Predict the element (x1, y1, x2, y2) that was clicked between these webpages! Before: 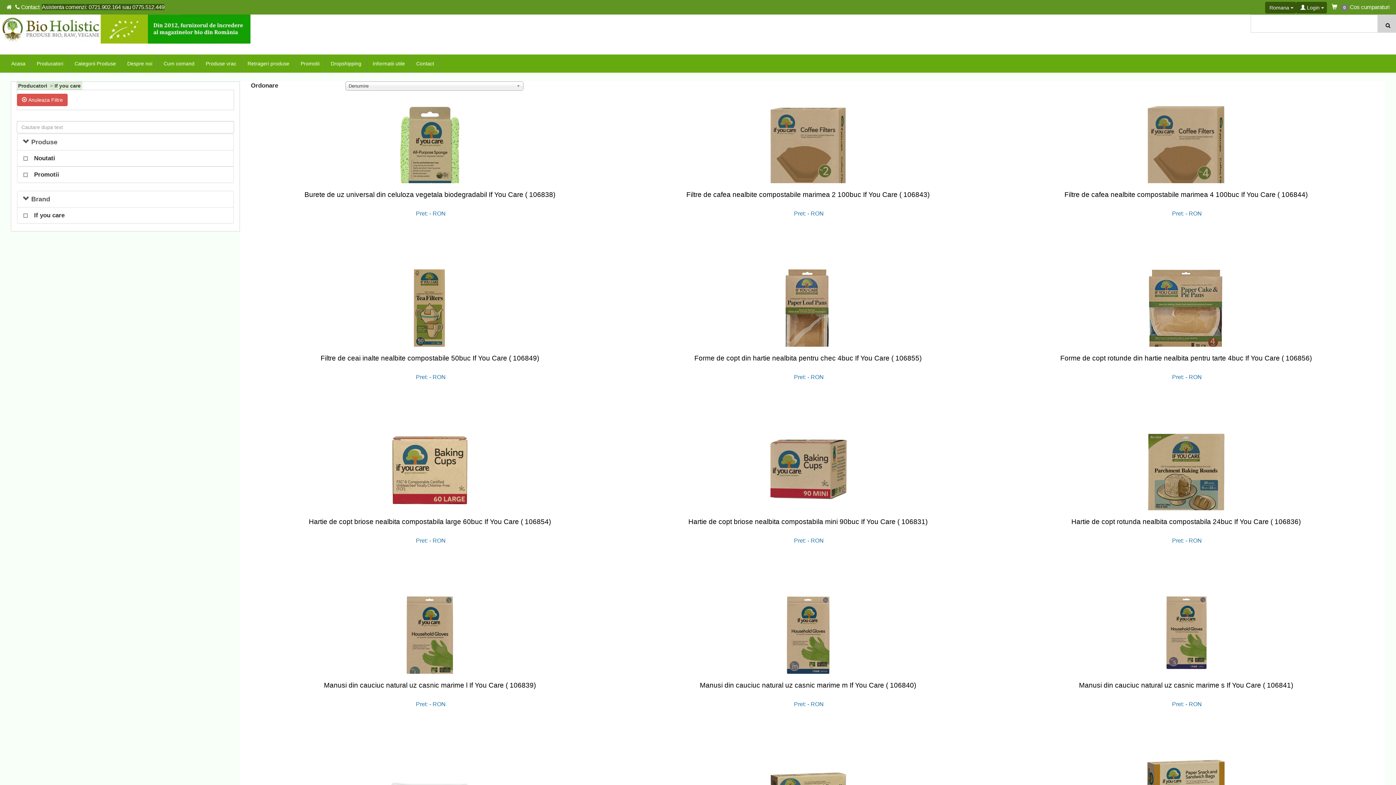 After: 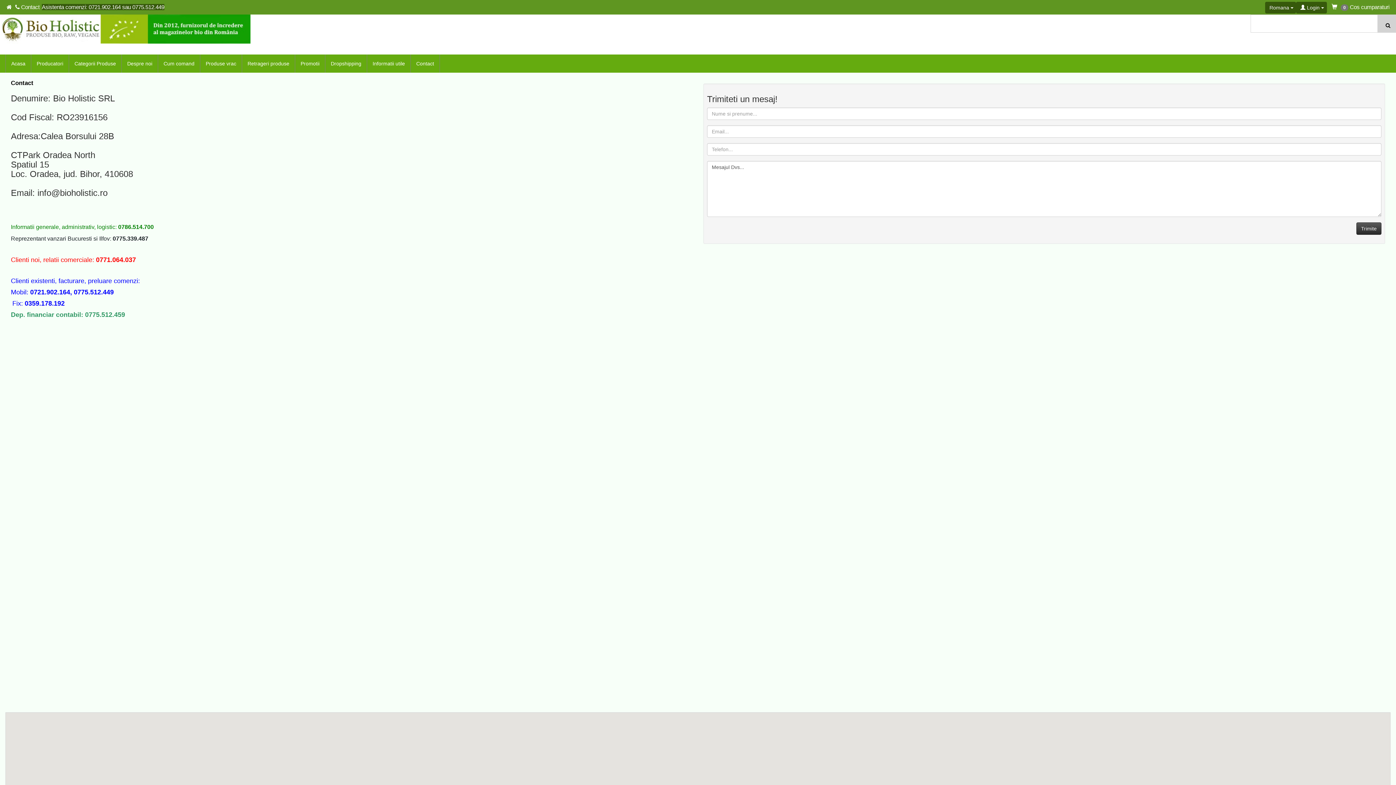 Action: bbox: (410, 54, 439, 72) label: Contact